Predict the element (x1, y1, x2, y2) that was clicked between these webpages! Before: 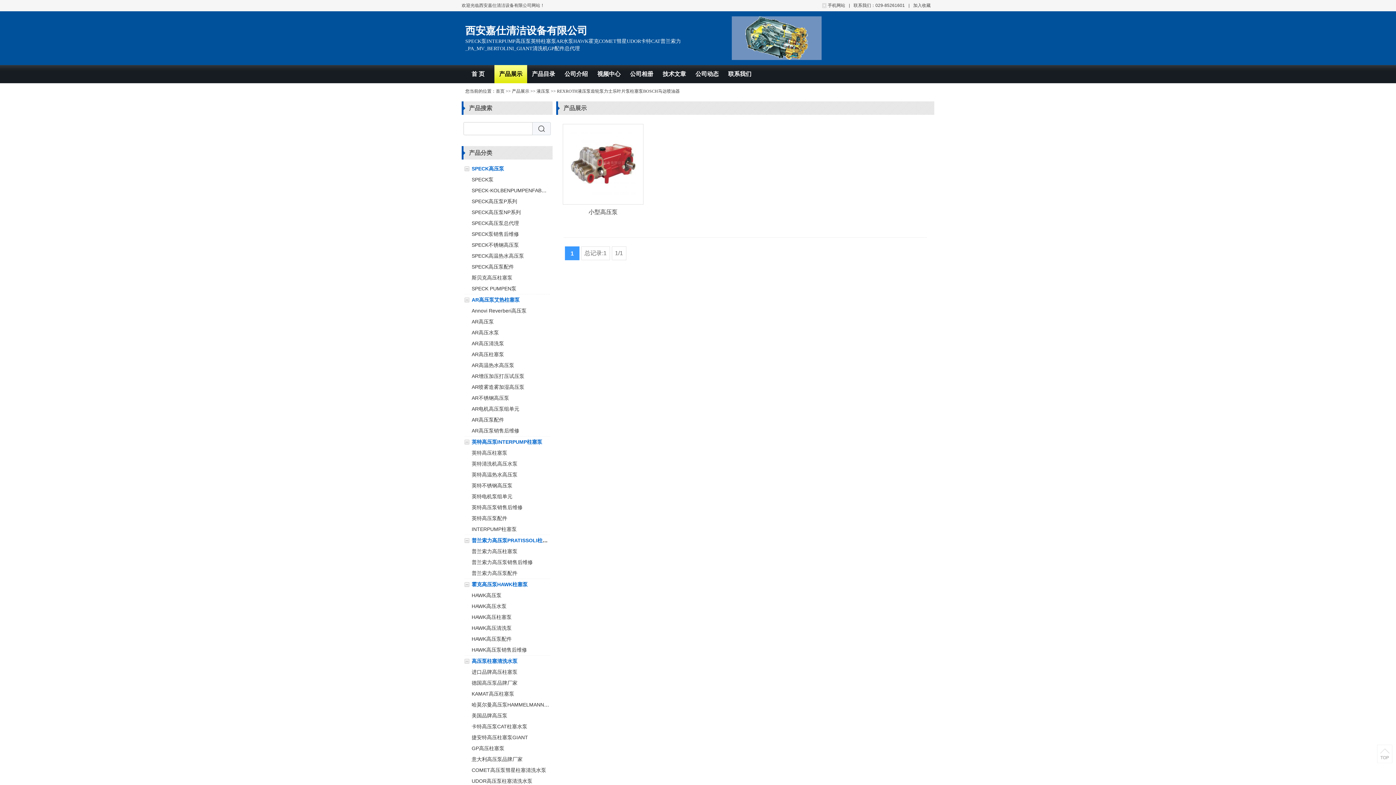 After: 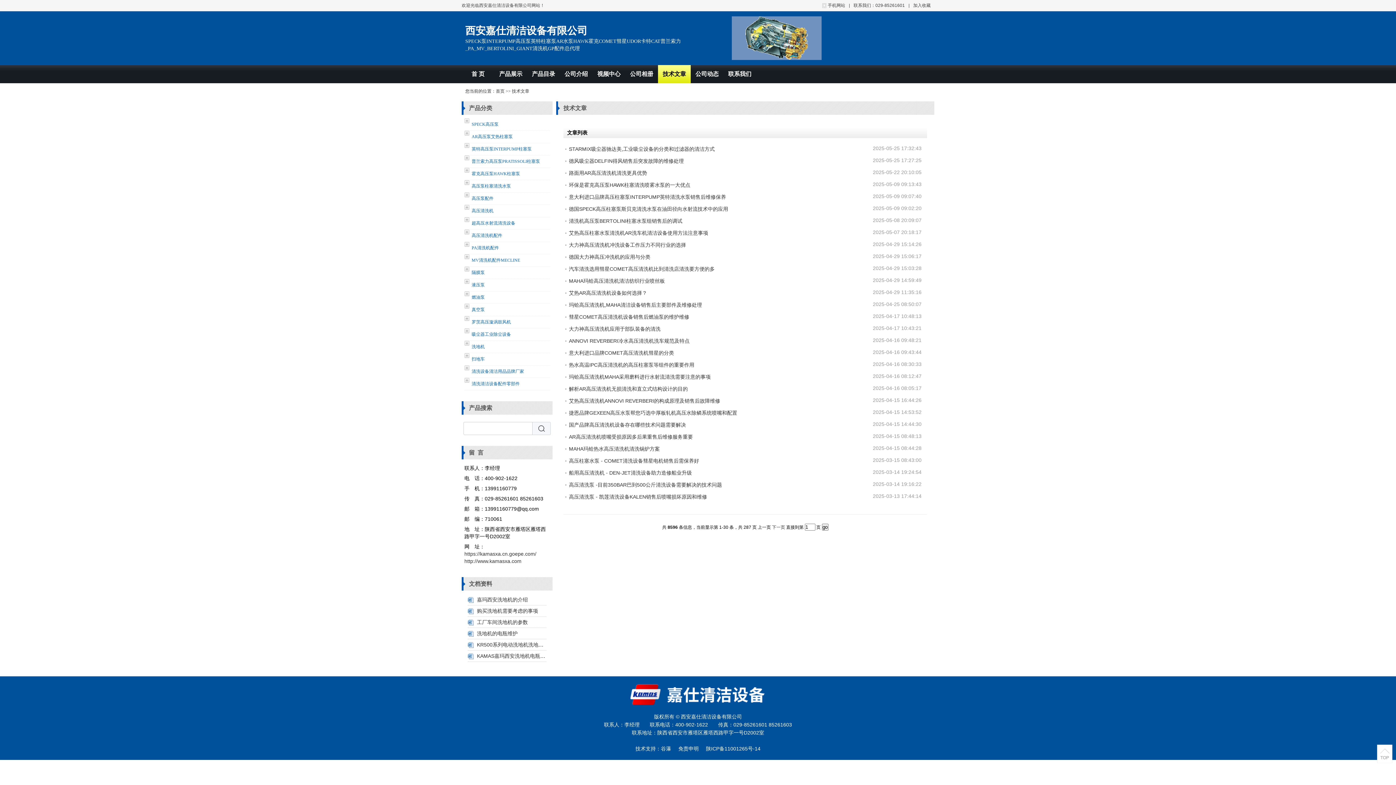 Action: bbox: (658, 65, 690, 83) label: 技术文章